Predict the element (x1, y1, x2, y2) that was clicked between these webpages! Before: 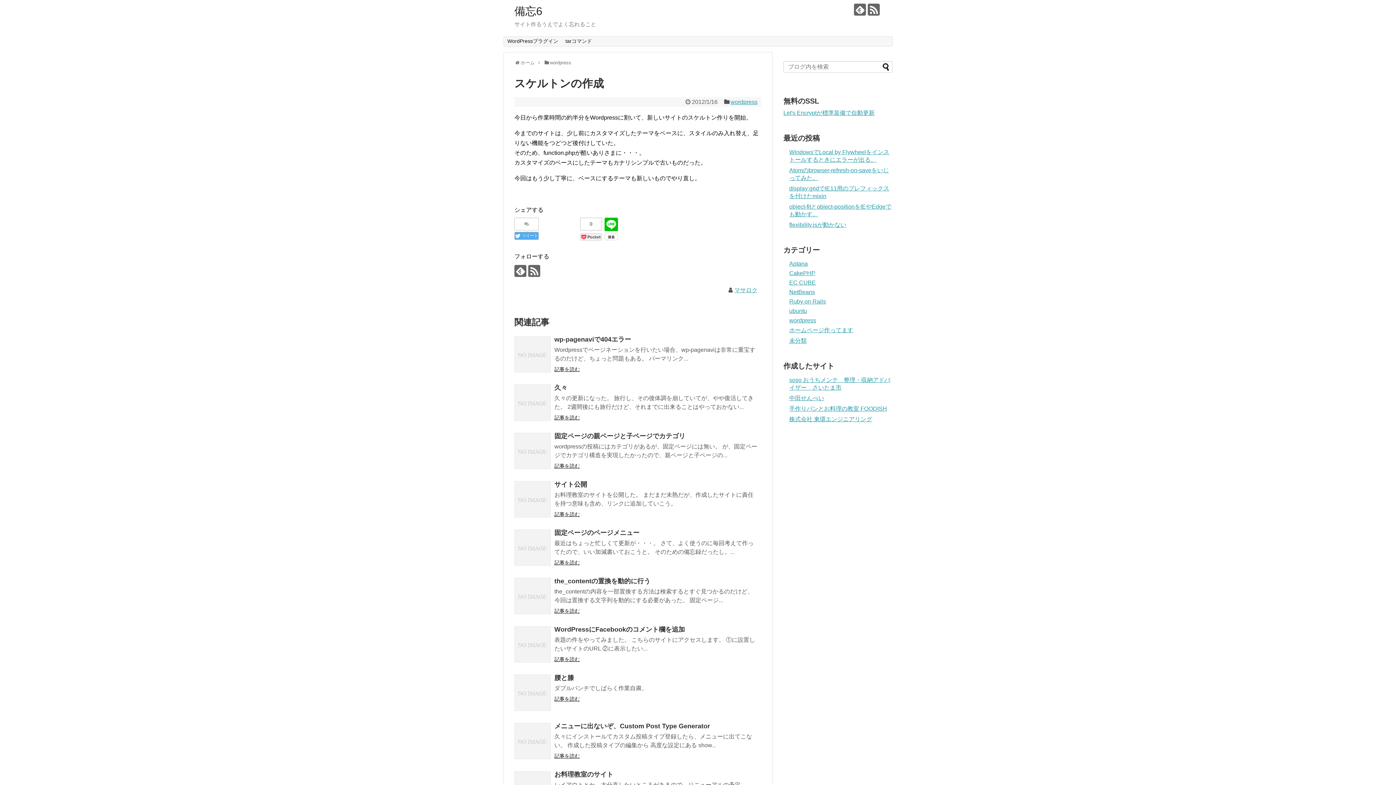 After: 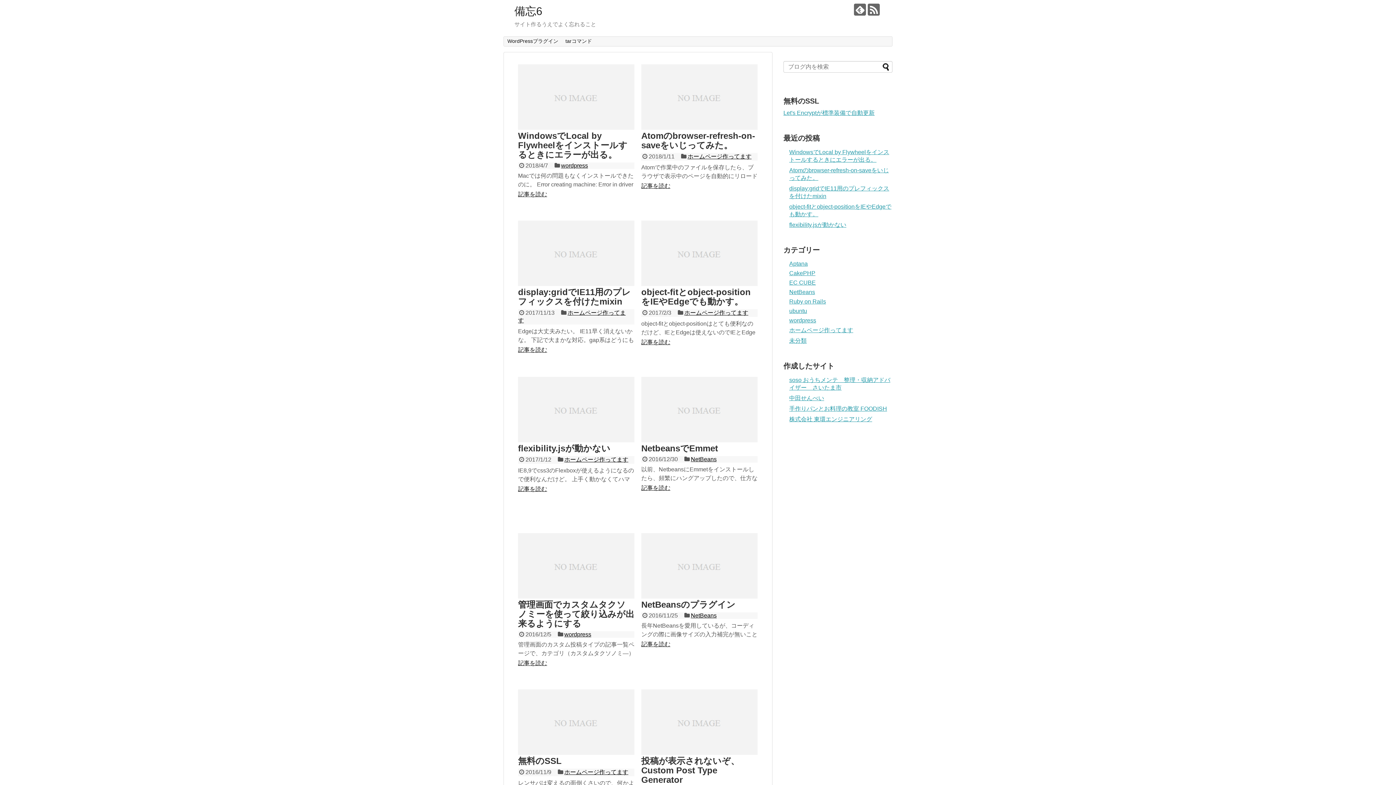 Action: label: ホーム bbox: (520, 60, 534, 65)